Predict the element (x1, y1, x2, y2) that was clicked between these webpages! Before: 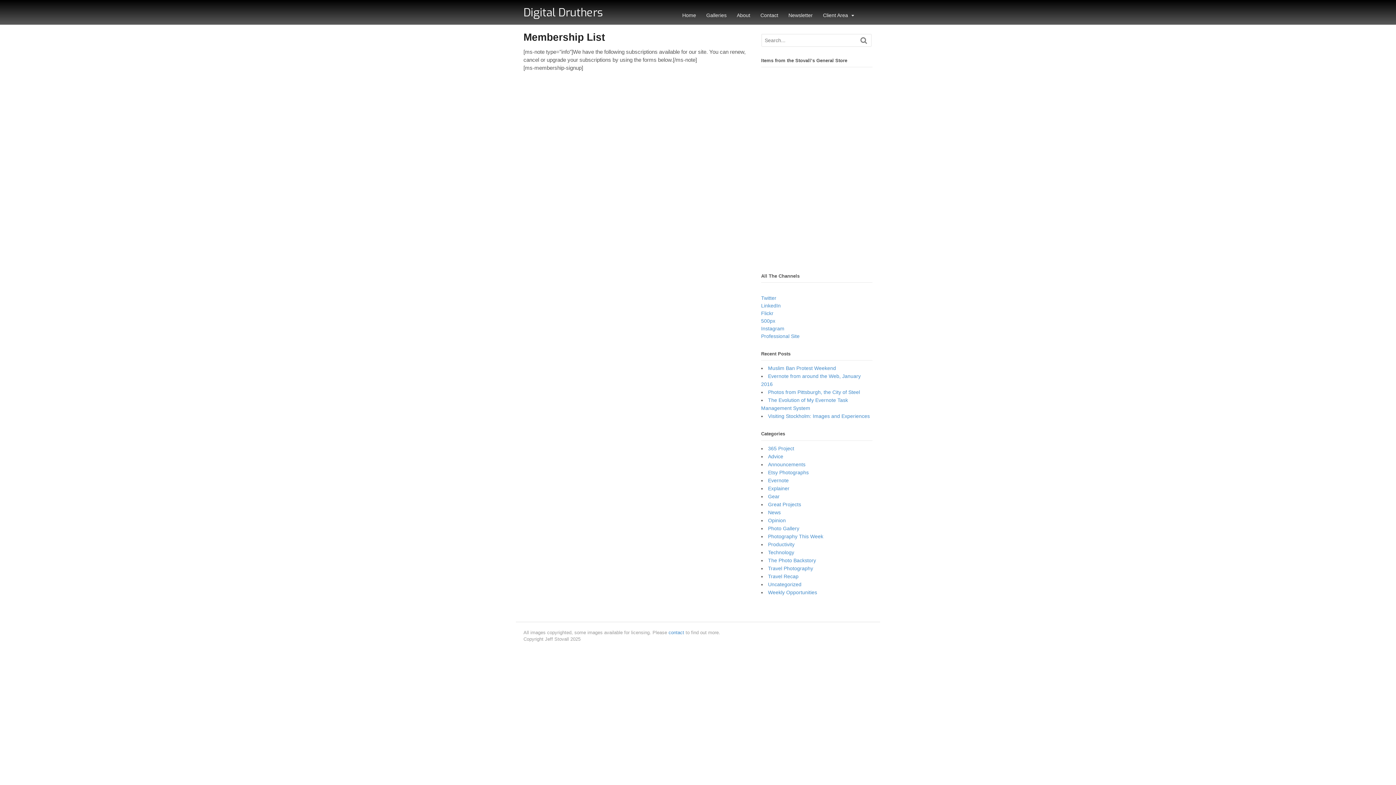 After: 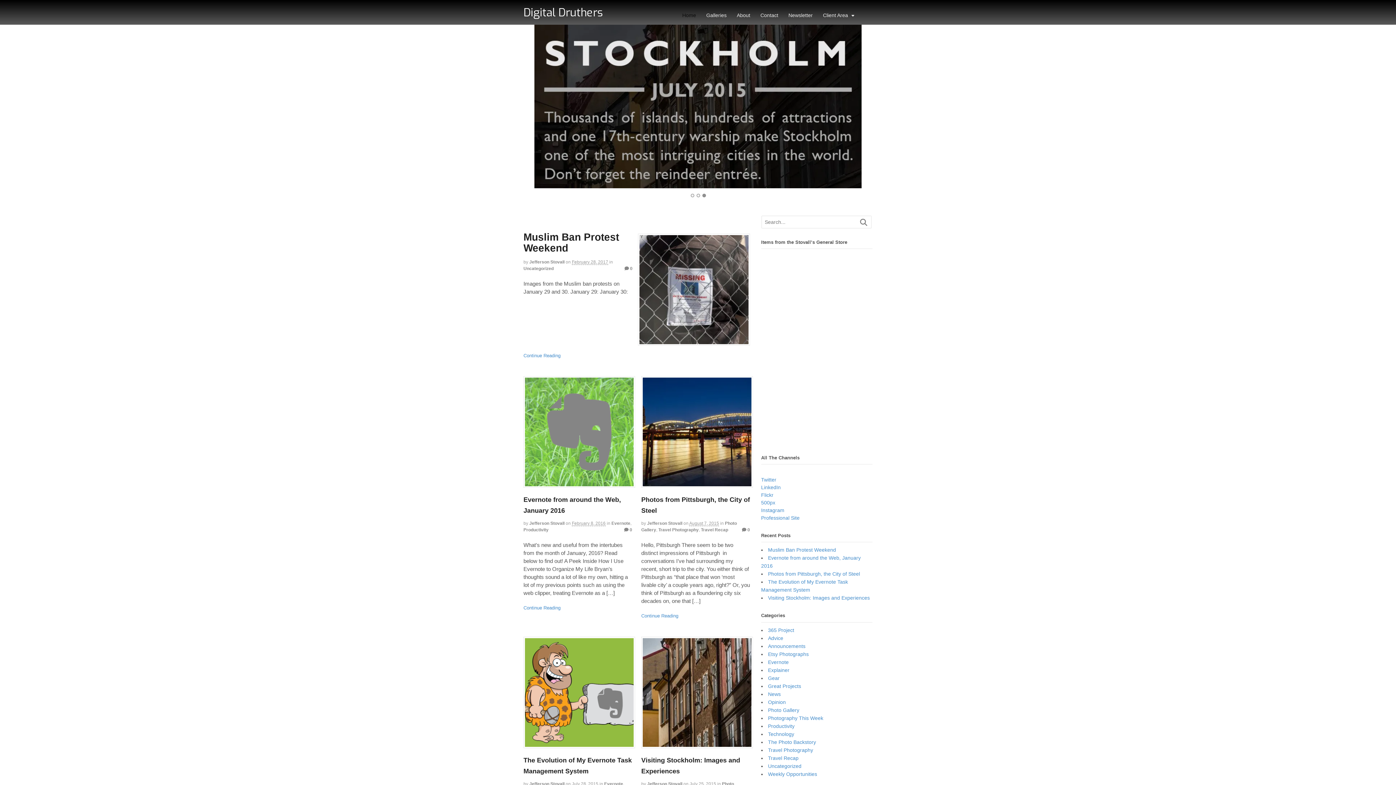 Action: label: Home bbox: (677, 7, 701, 23)